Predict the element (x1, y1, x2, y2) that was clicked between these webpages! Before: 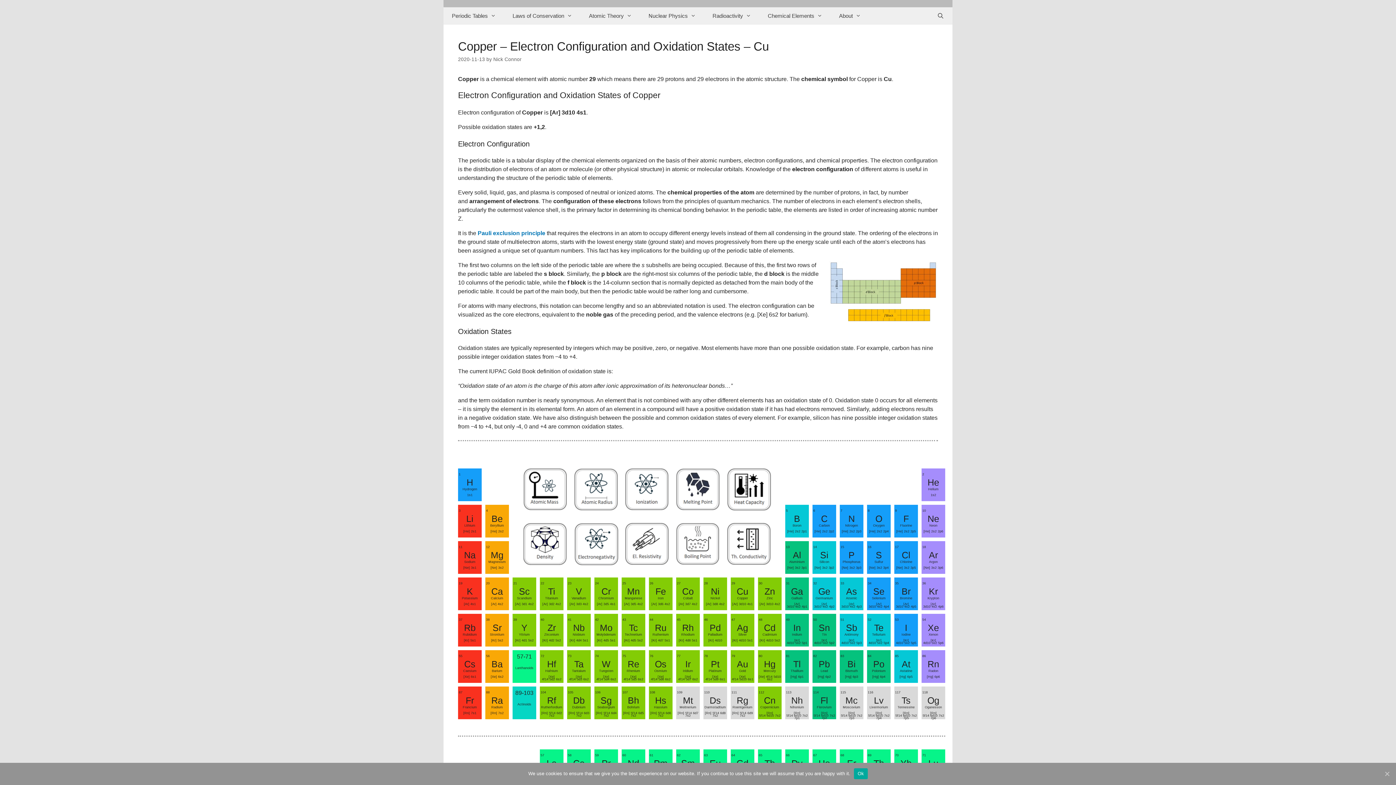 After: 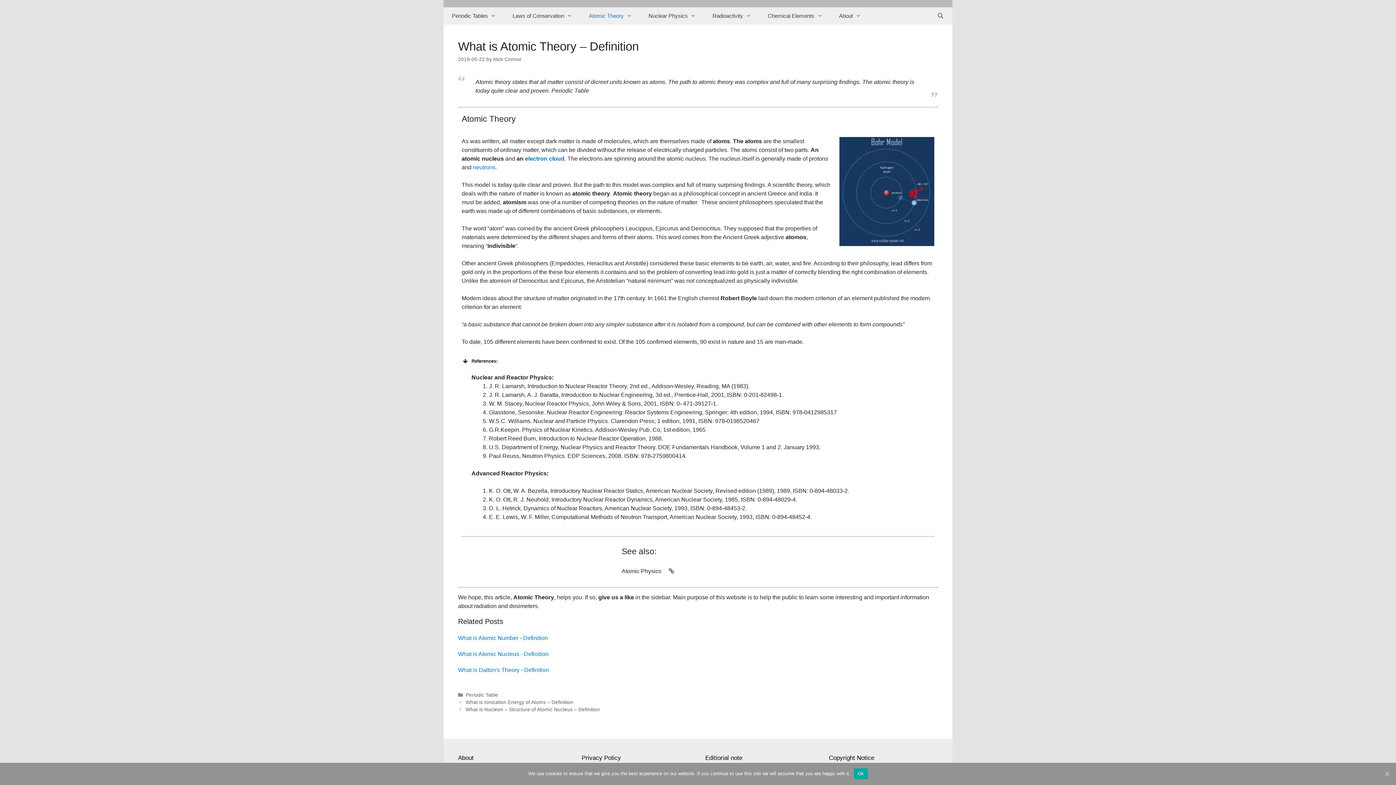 Action: label: Atomic Theory bbox: (580, 7, 640, 24)